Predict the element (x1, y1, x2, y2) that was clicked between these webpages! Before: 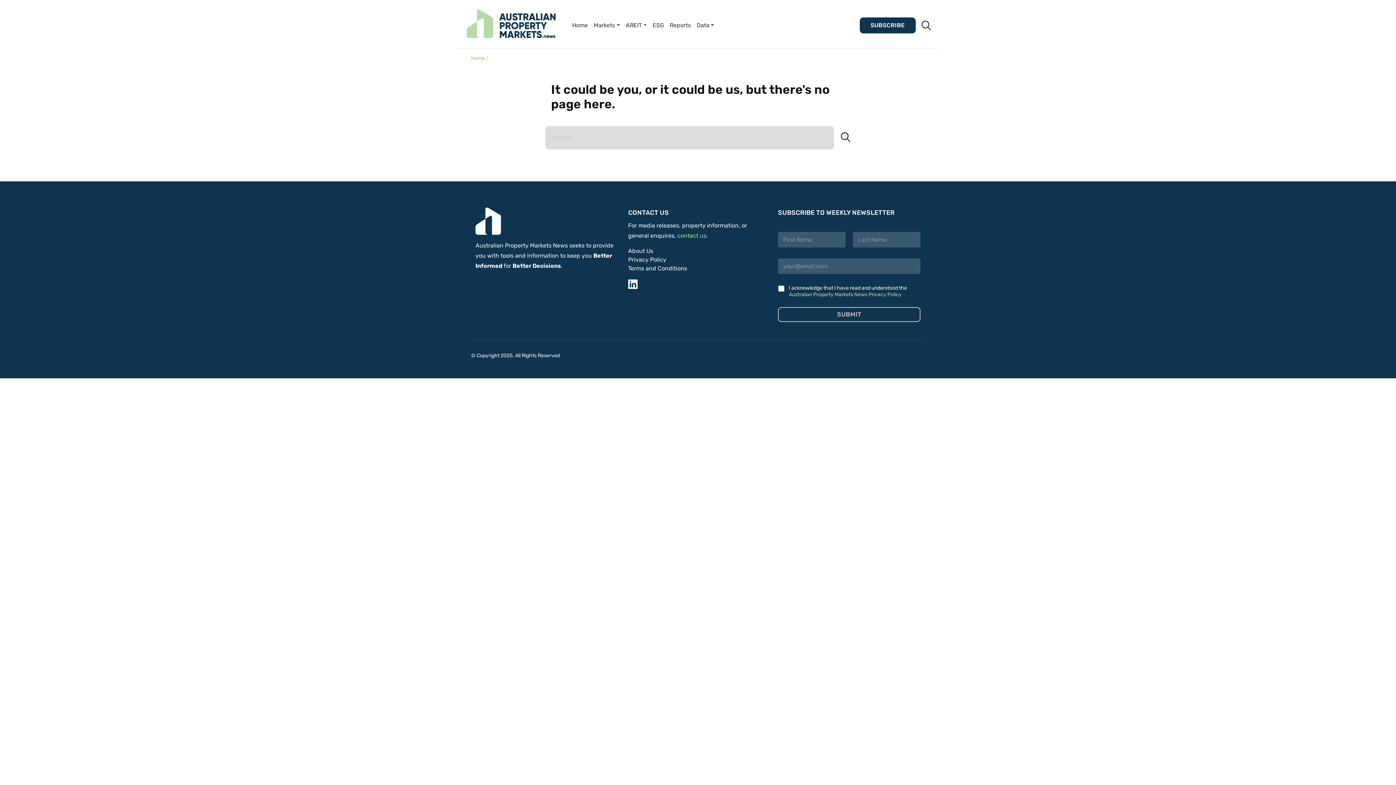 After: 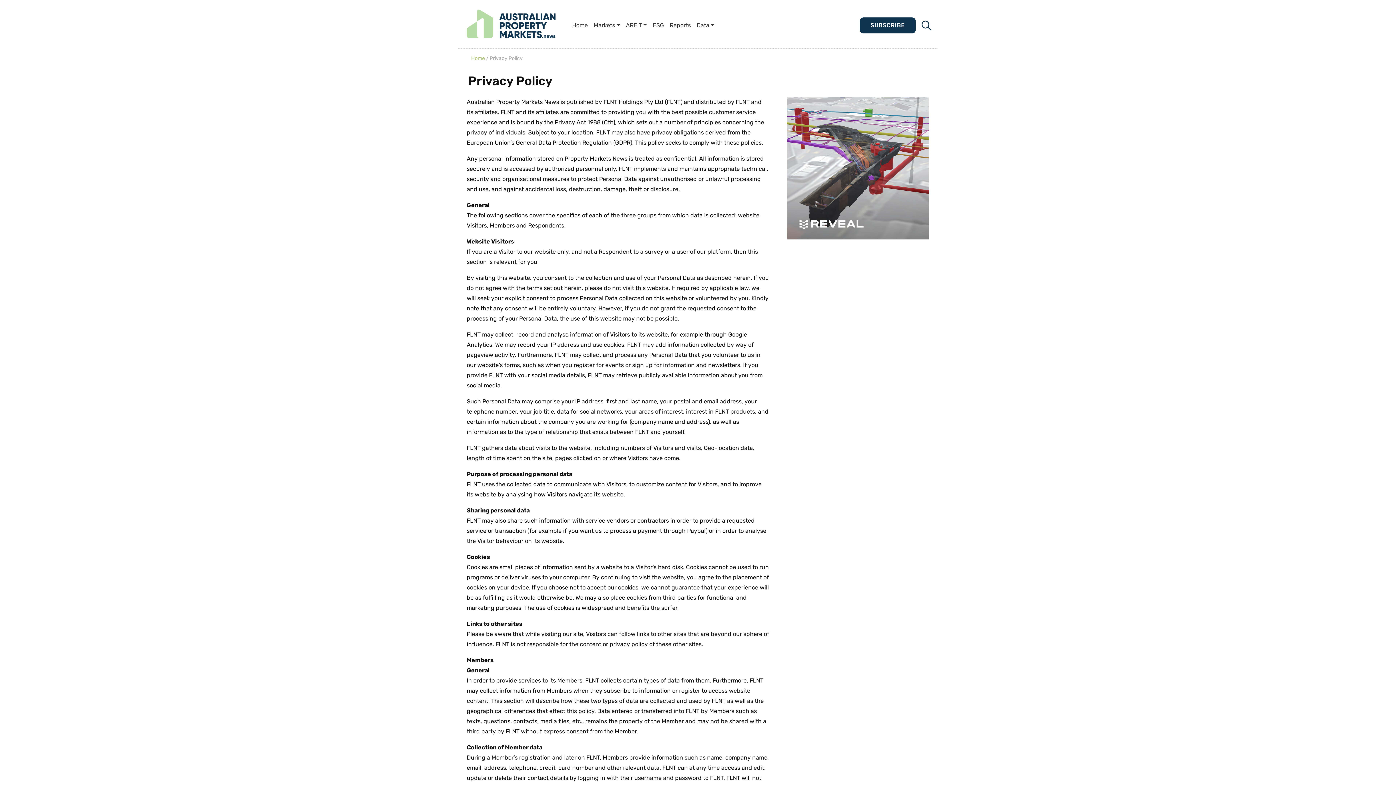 Action: label: Privacy Policy bbox: (628, 256, 666, 263)